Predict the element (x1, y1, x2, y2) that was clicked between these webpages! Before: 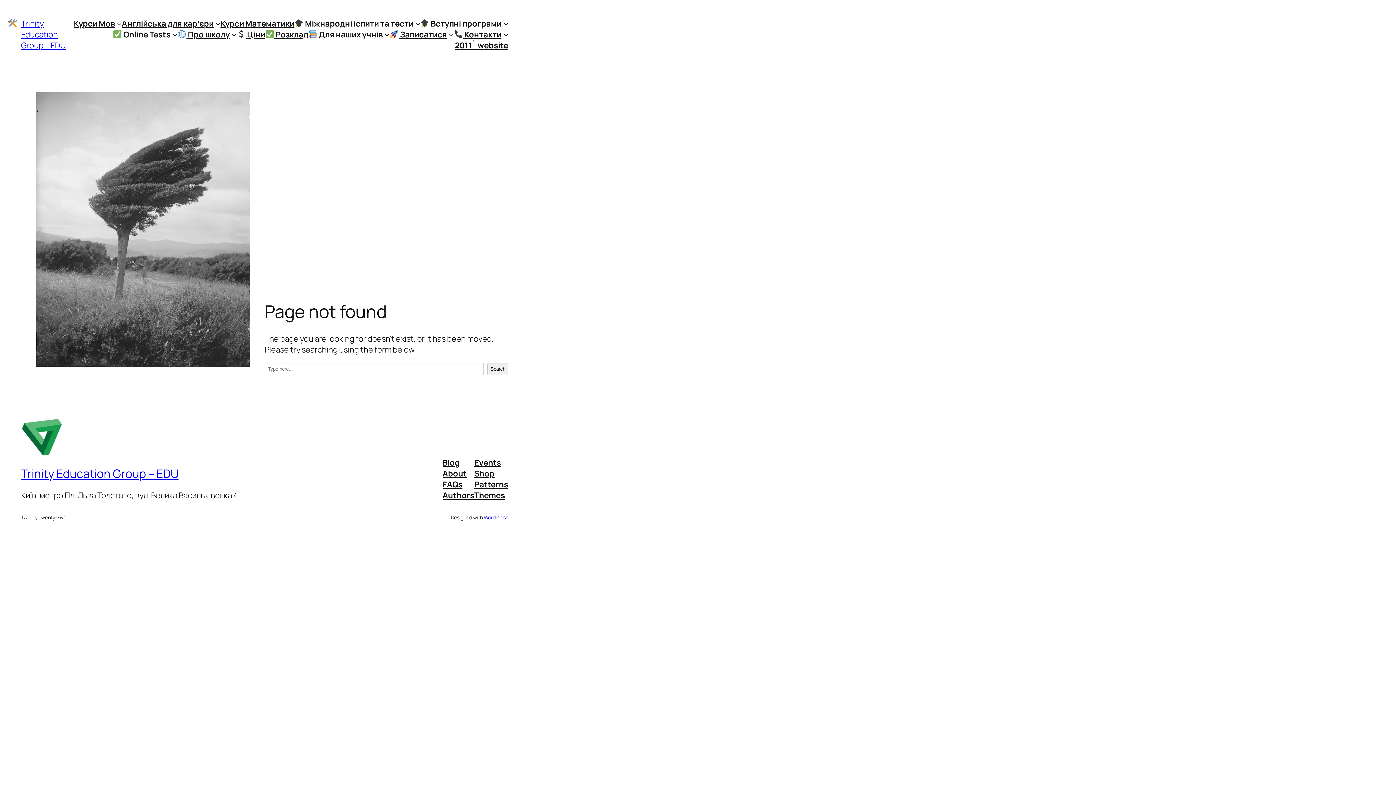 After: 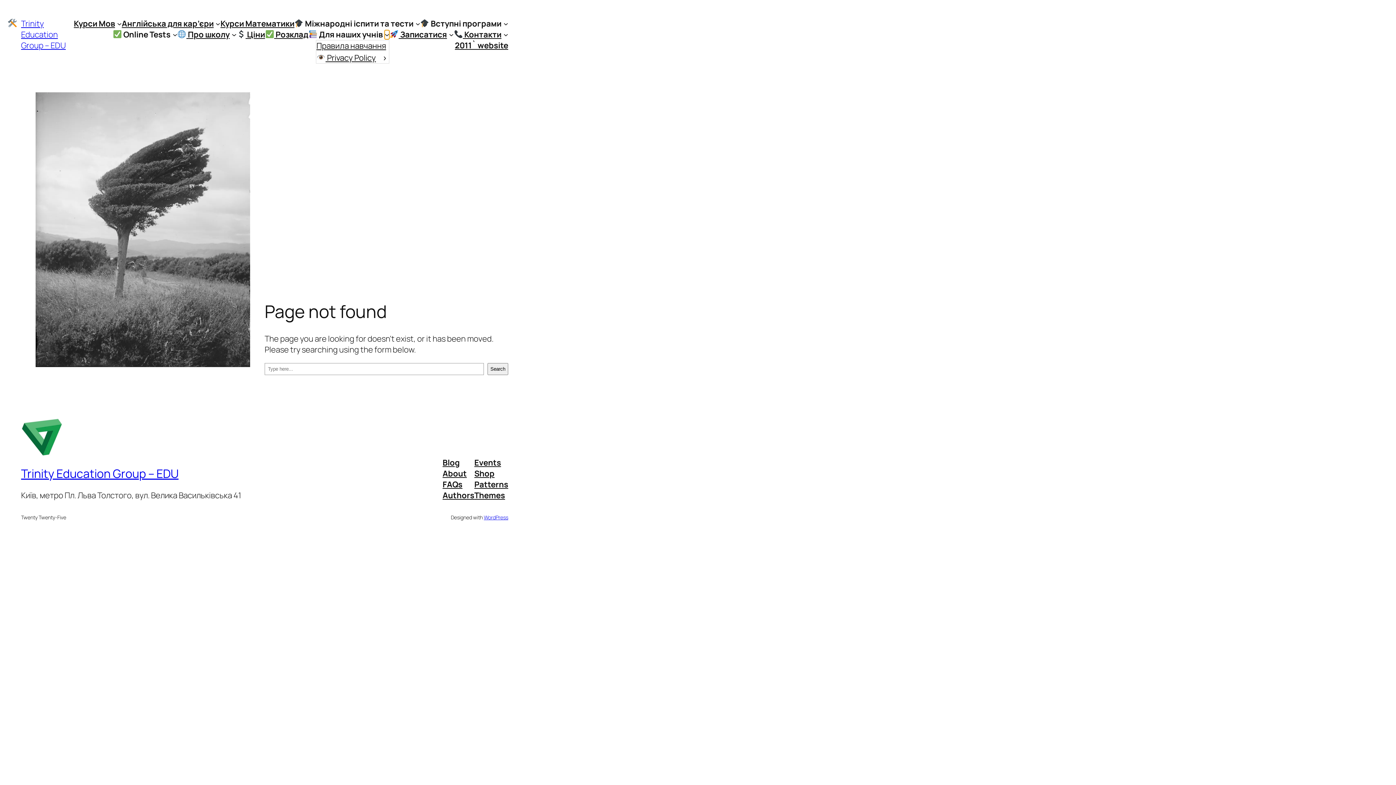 Action: bbox: (384, 32, 389, 36) label: 📚 Для наших учнів submenu